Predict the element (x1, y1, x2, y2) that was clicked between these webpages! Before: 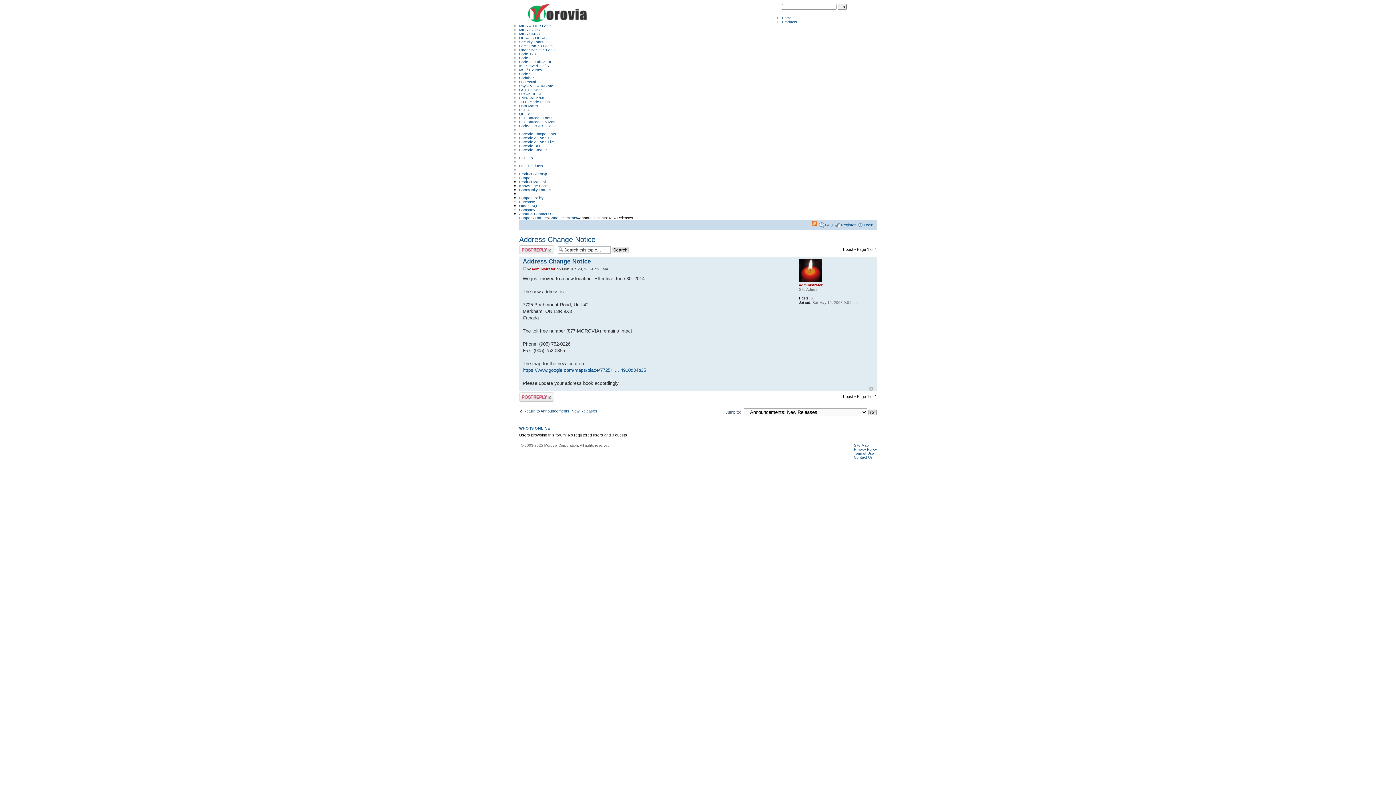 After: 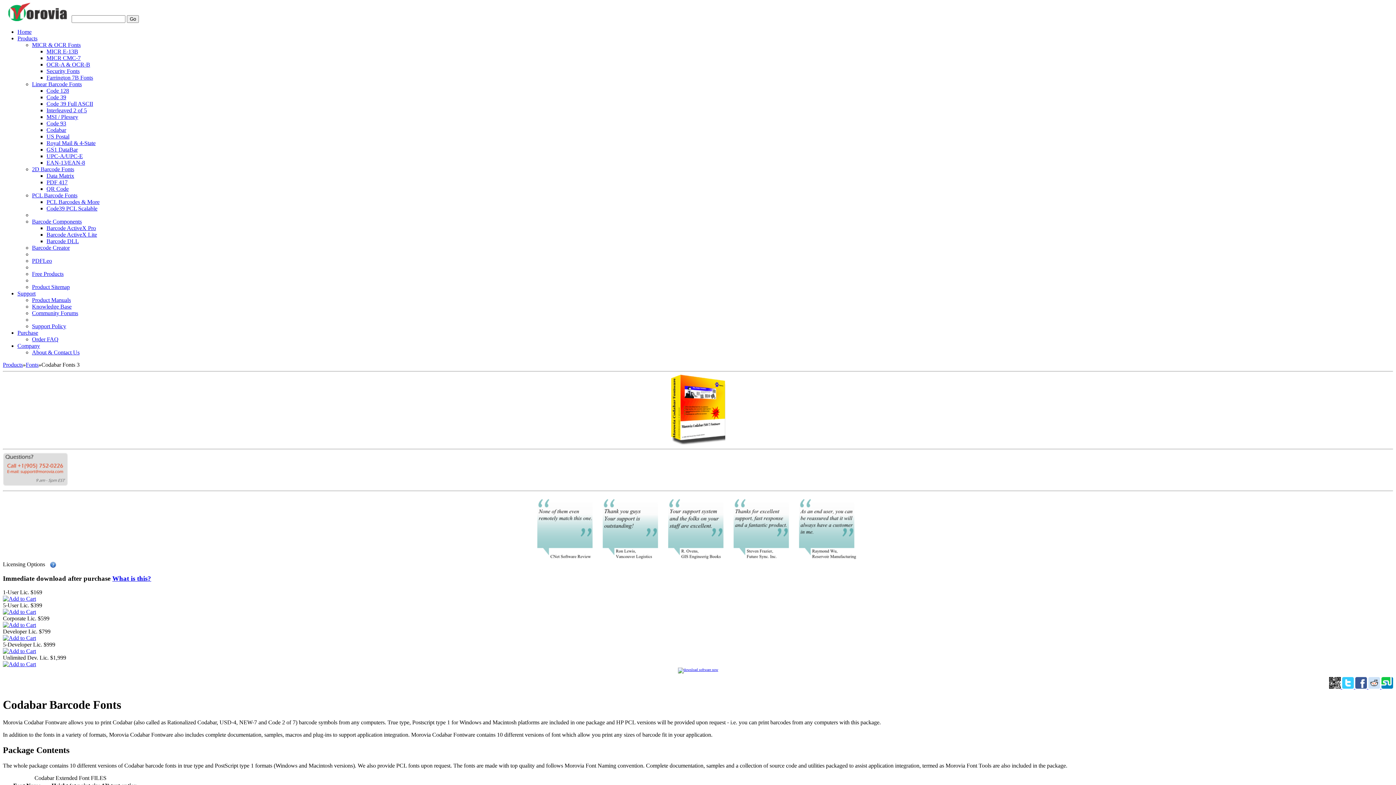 Action: bbox: (519, 75, 533, 79) label: Codabar